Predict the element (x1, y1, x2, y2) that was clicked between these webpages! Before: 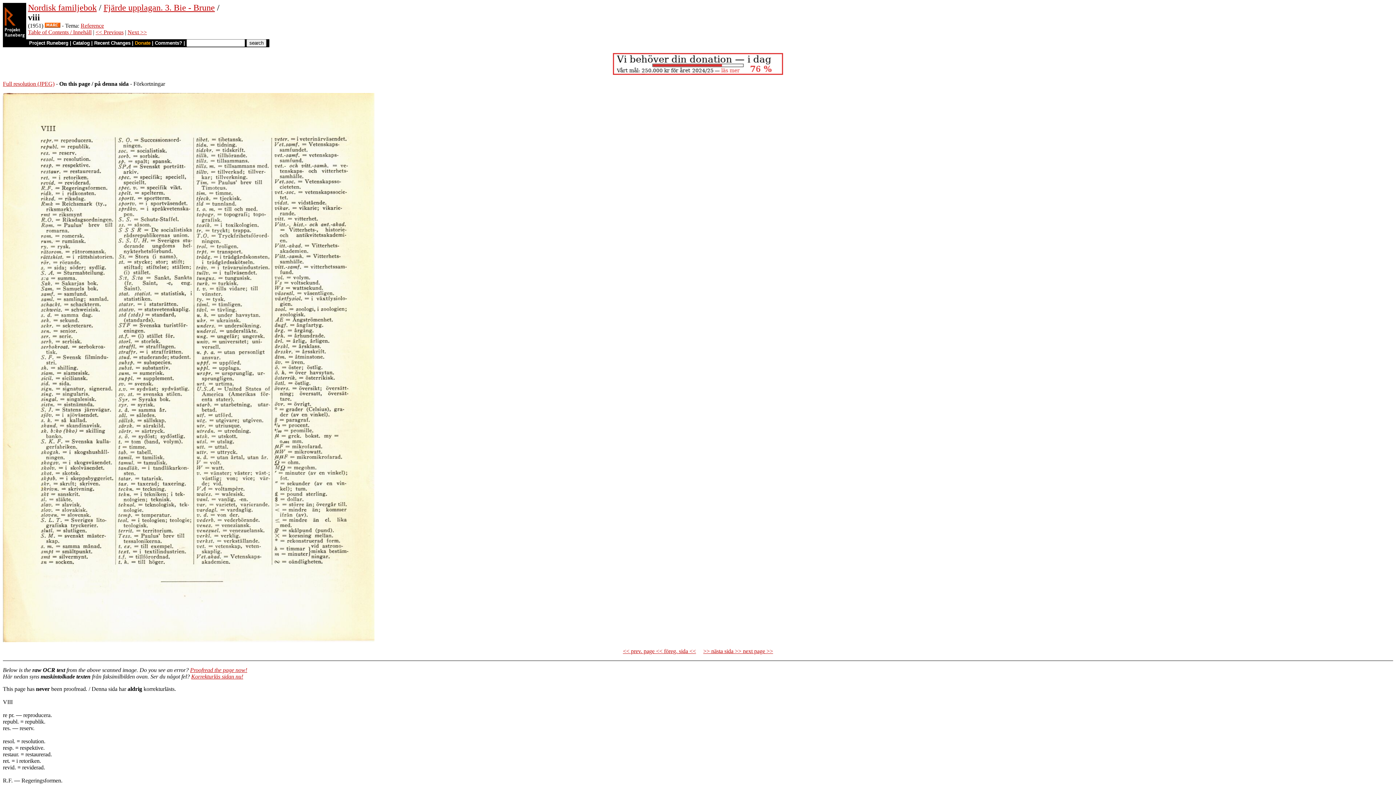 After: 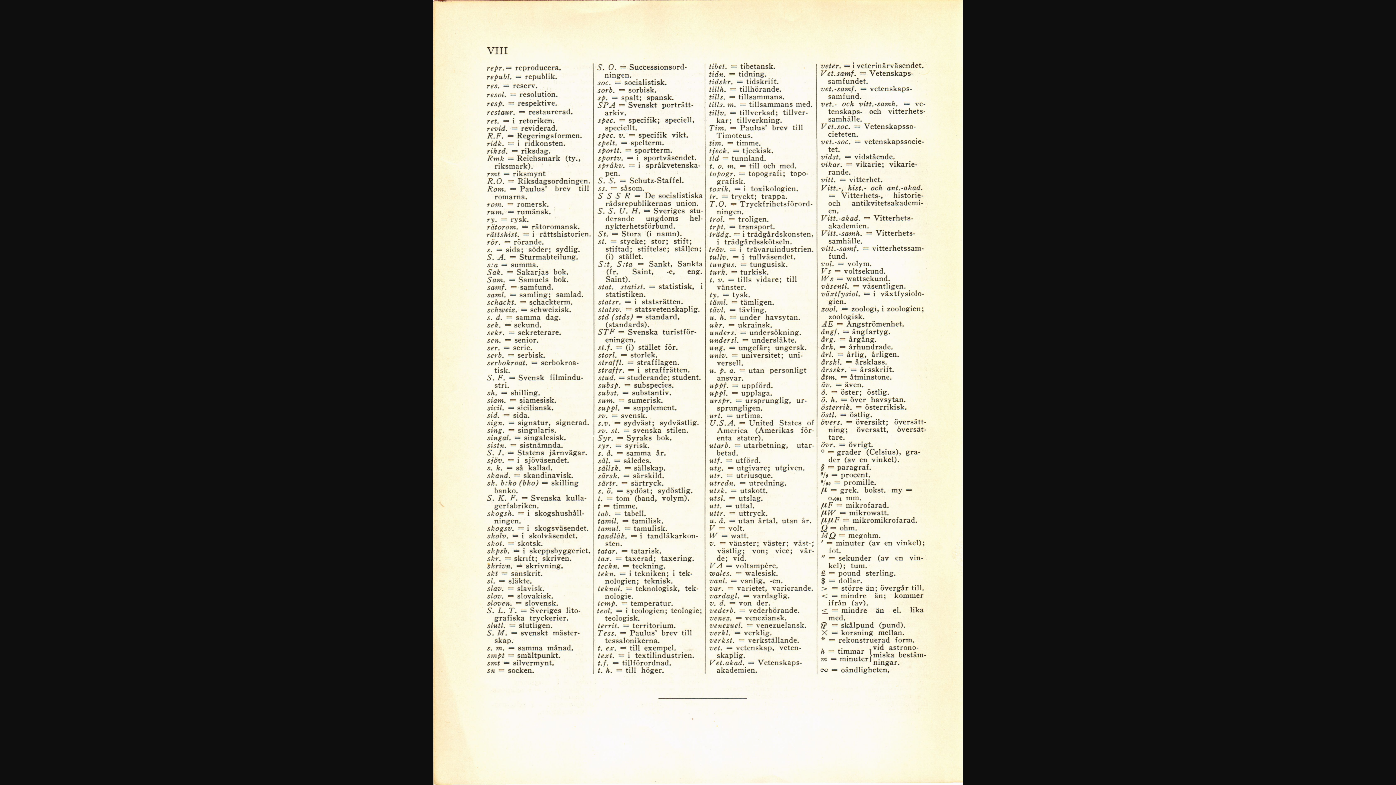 Action: label: Full resolution (JPEG) bbox: (2, 80, 54, 86)